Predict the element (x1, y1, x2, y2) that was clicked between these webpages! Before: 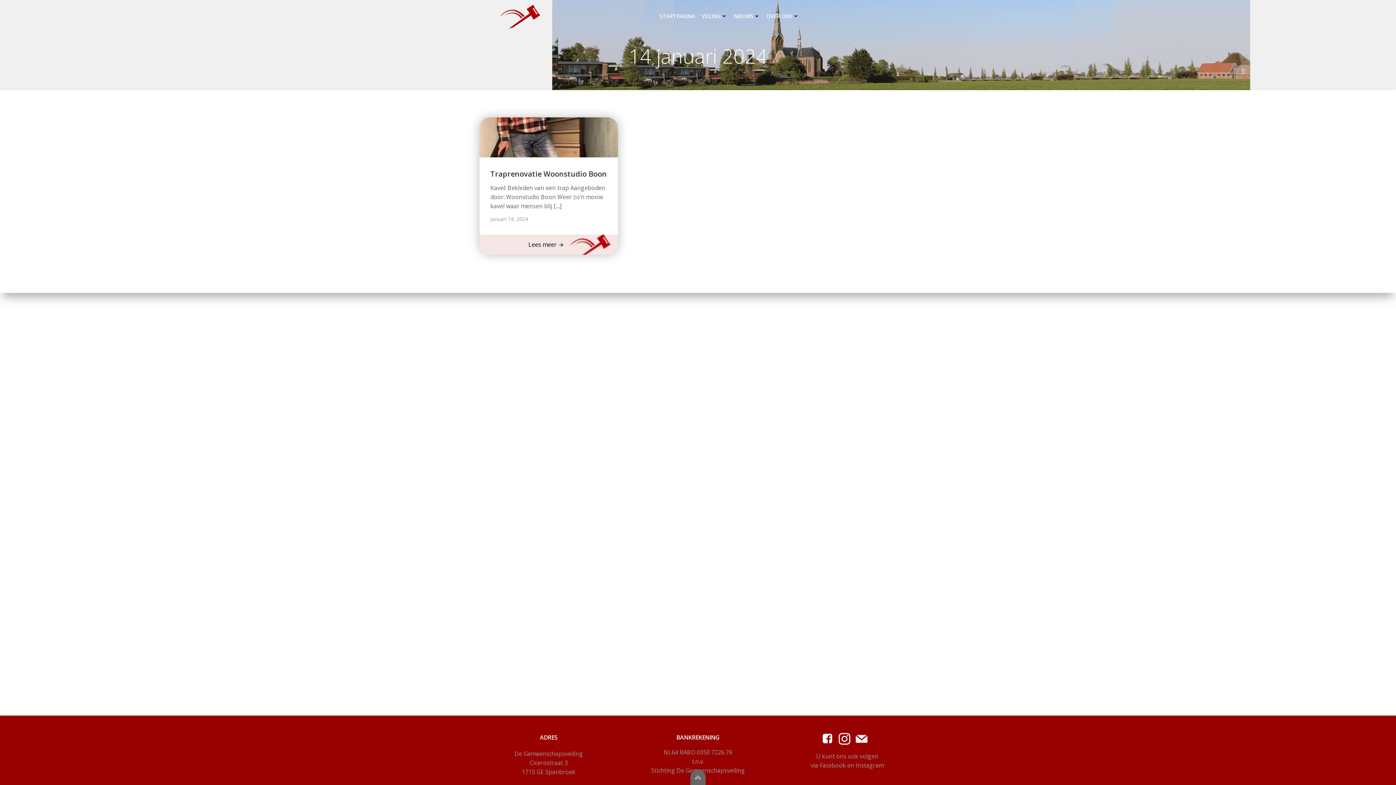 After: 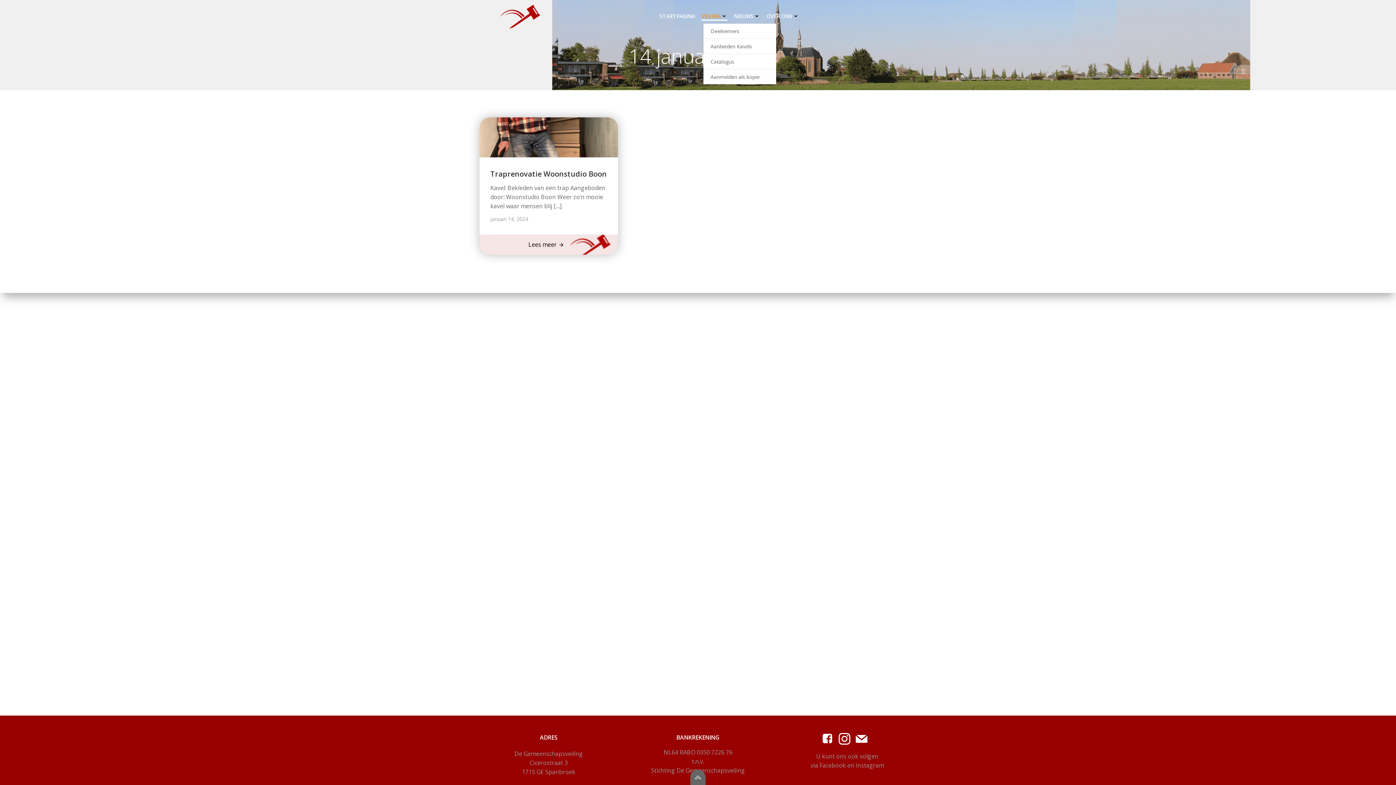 Action: label: VEILING bbox: (701, 12, 727, 20)